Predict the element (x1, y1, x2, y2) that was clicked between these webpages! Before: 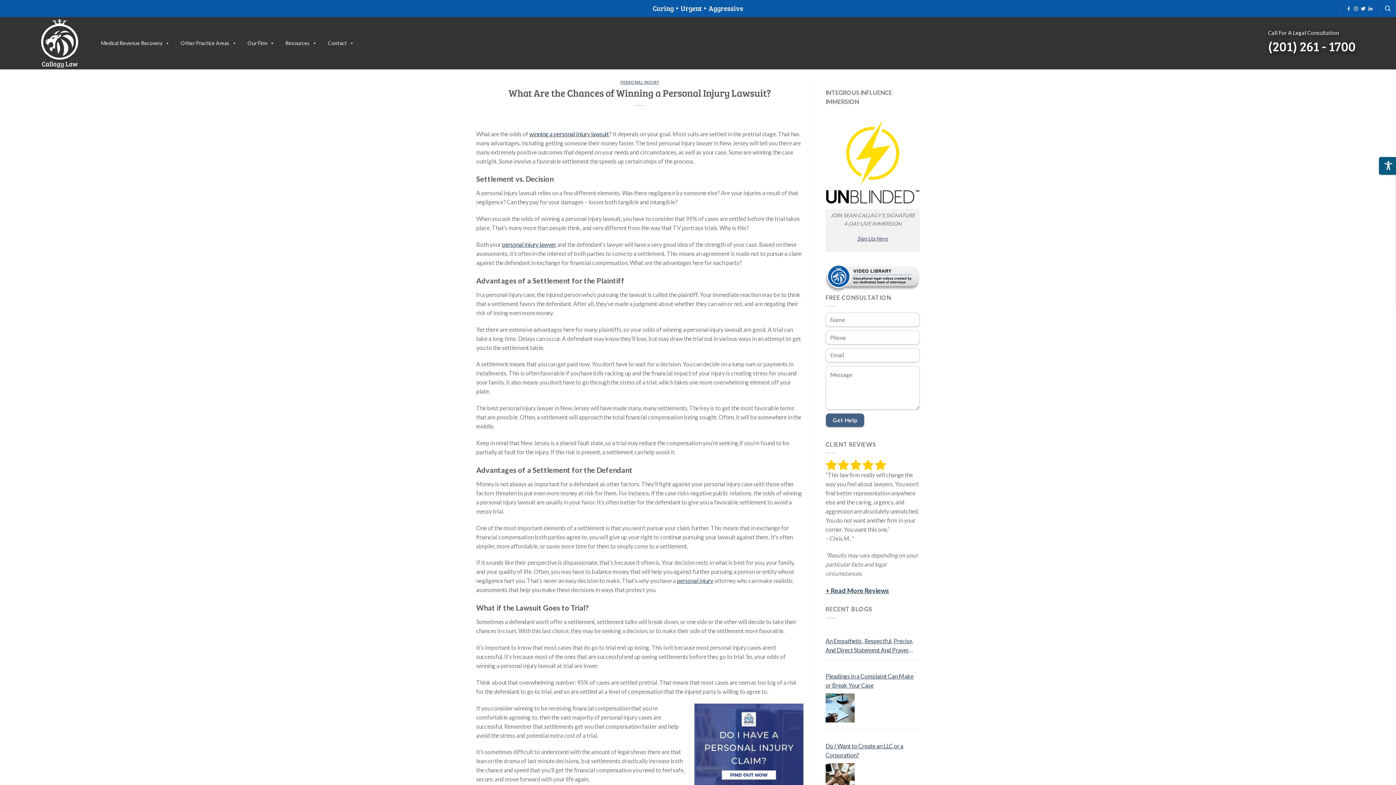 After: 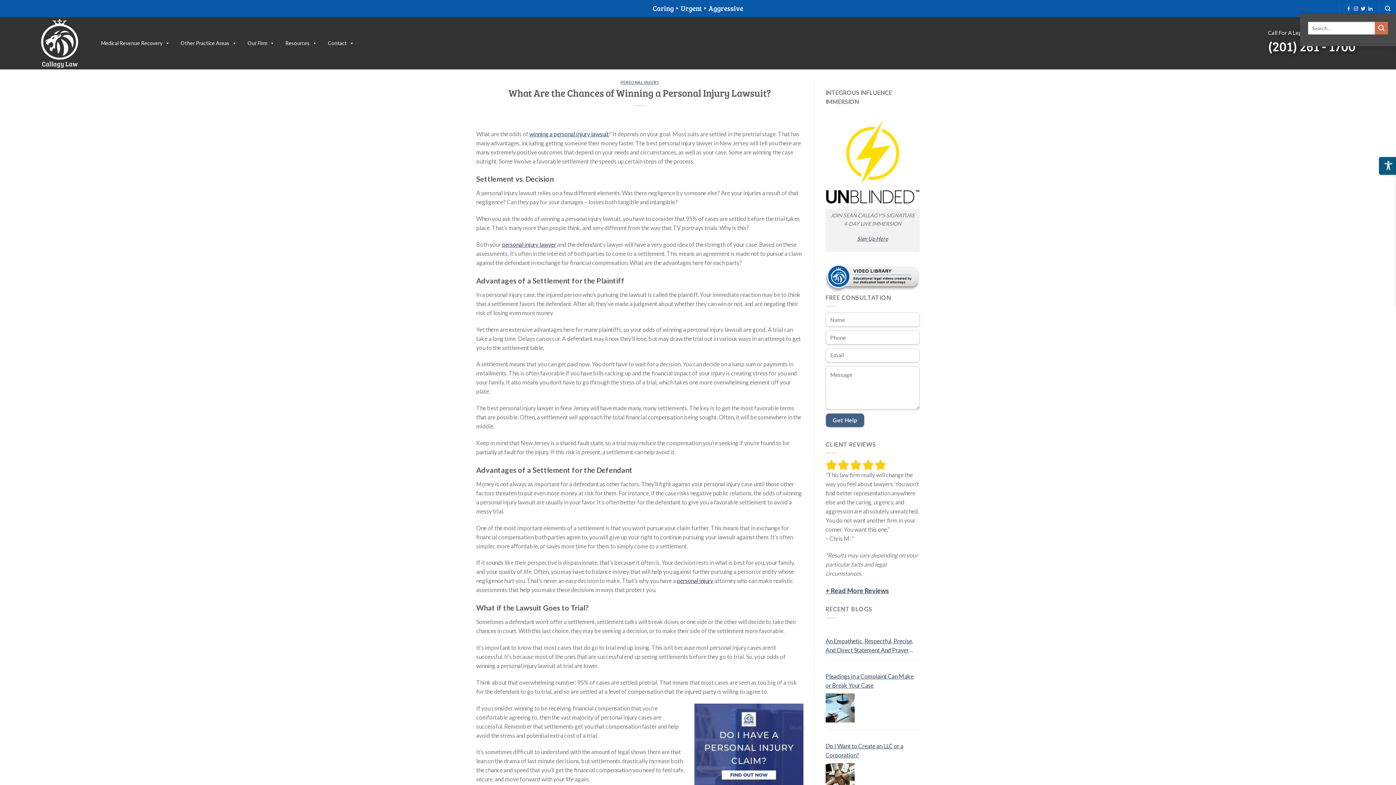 Action: label: Search bbox: (1385, 3, 1390, 13)